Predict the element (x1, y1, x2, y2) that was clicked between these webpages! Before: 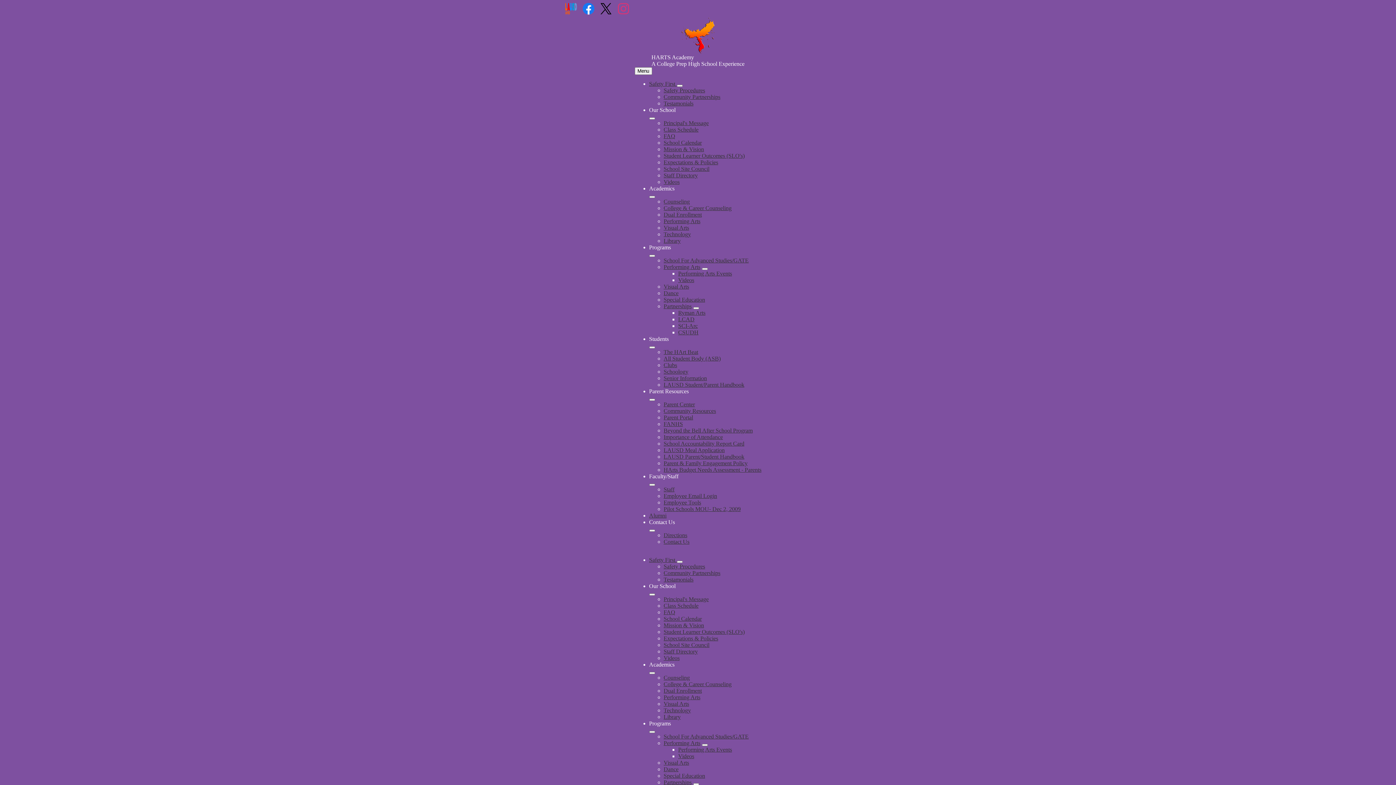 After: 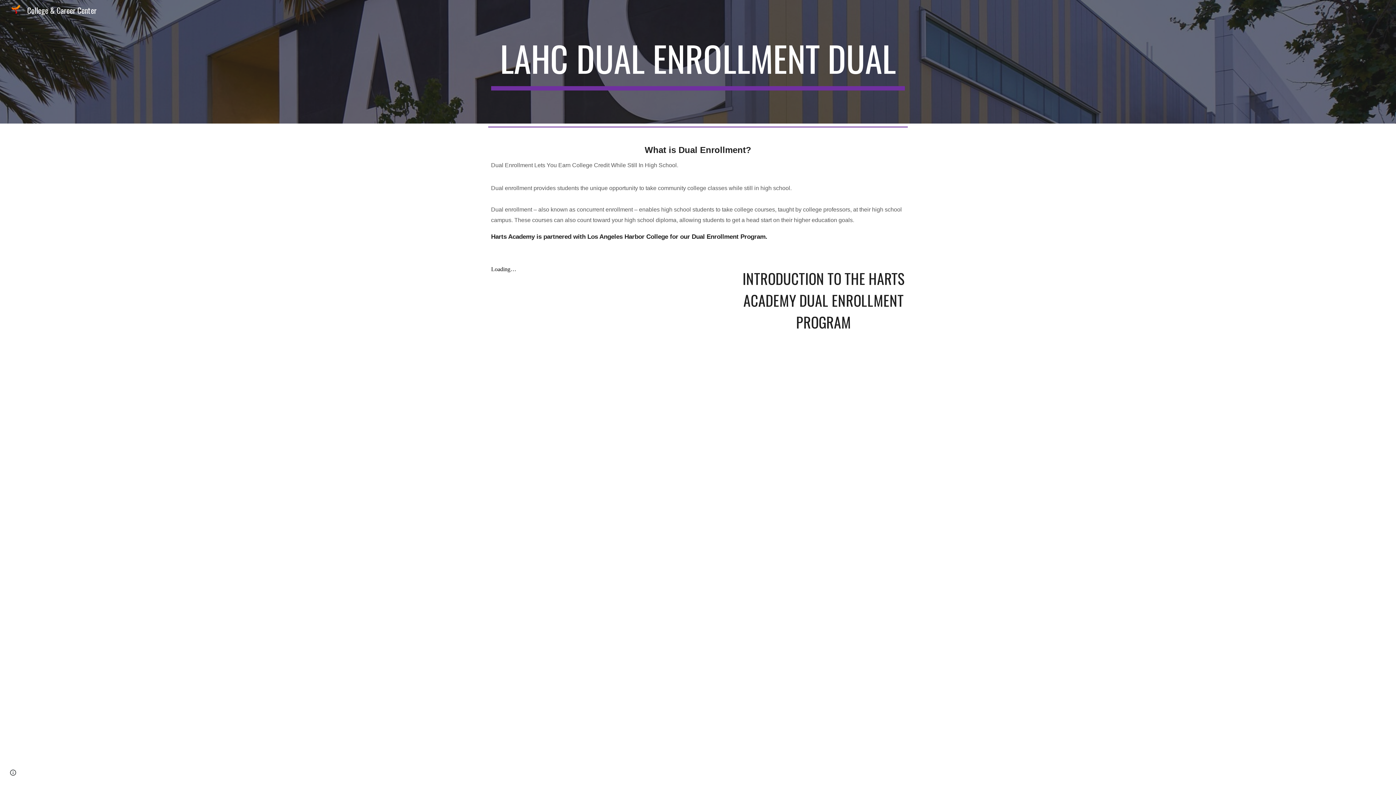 Action: bbox: (663, 211, 702, 217) label: Dual Enrollment